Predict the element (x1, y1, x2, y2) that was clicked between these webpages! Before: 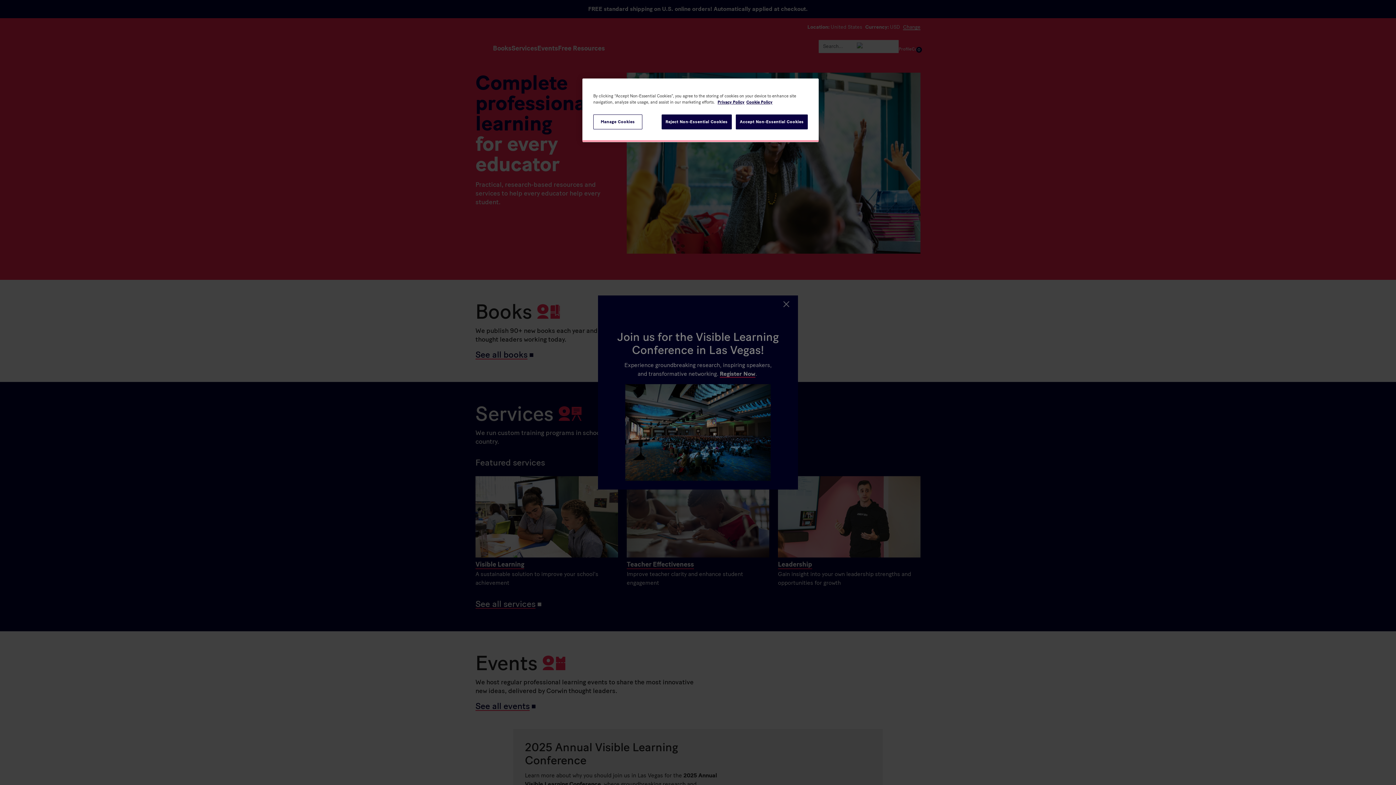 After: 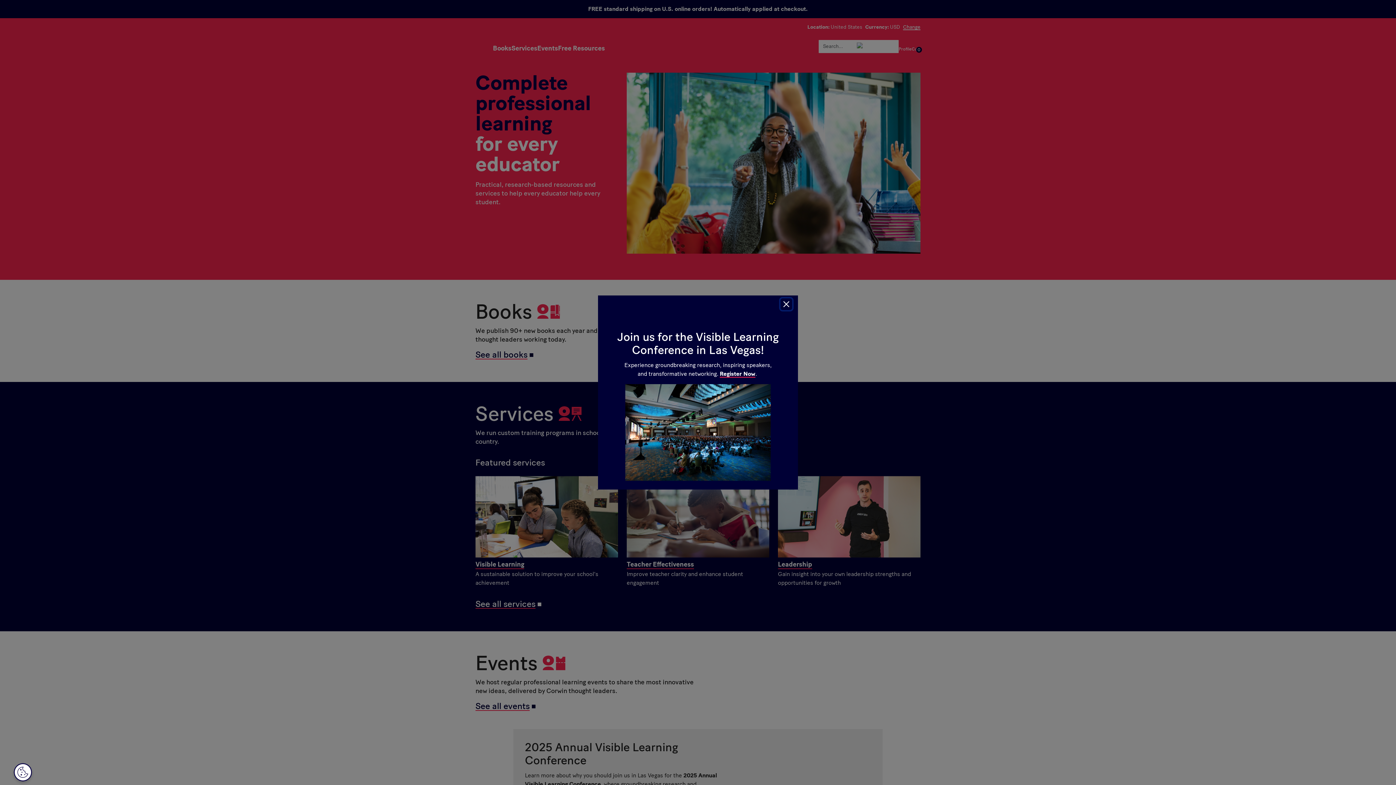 Action: bbox: (661, 114, 731, 129) label: Reject Non-Essential Cookies